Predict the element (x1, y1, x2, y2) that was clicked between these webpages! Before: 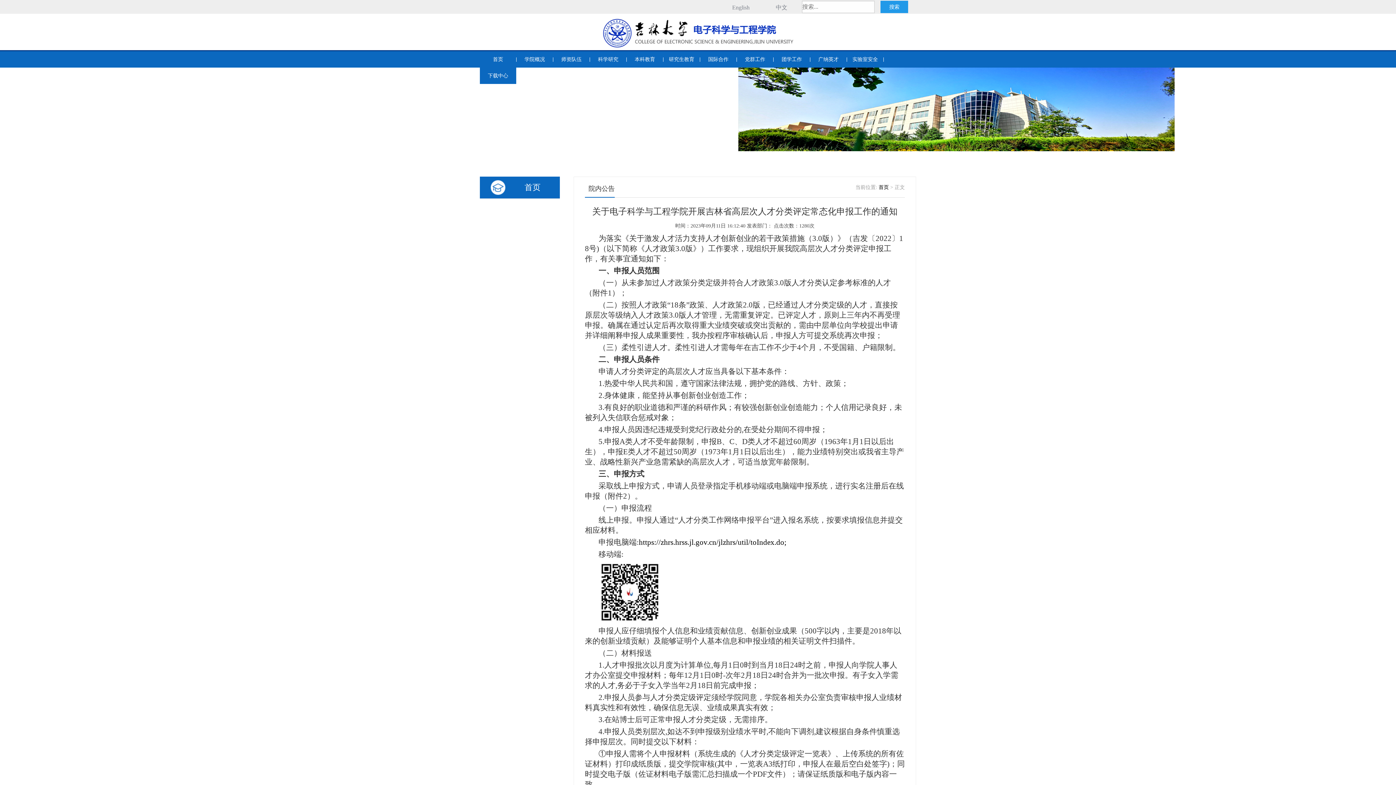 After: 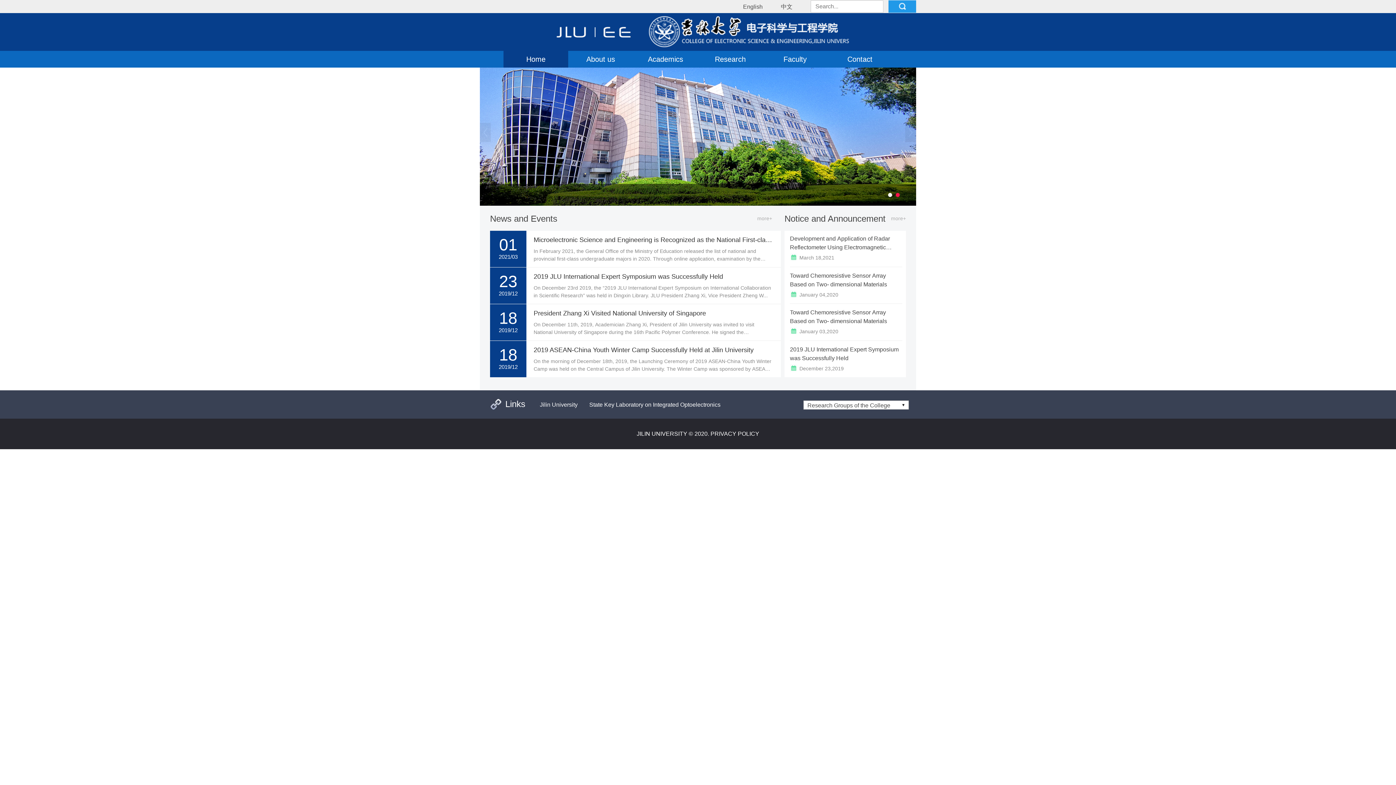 Action: label: English bbox: (732, 4, 749, 10)